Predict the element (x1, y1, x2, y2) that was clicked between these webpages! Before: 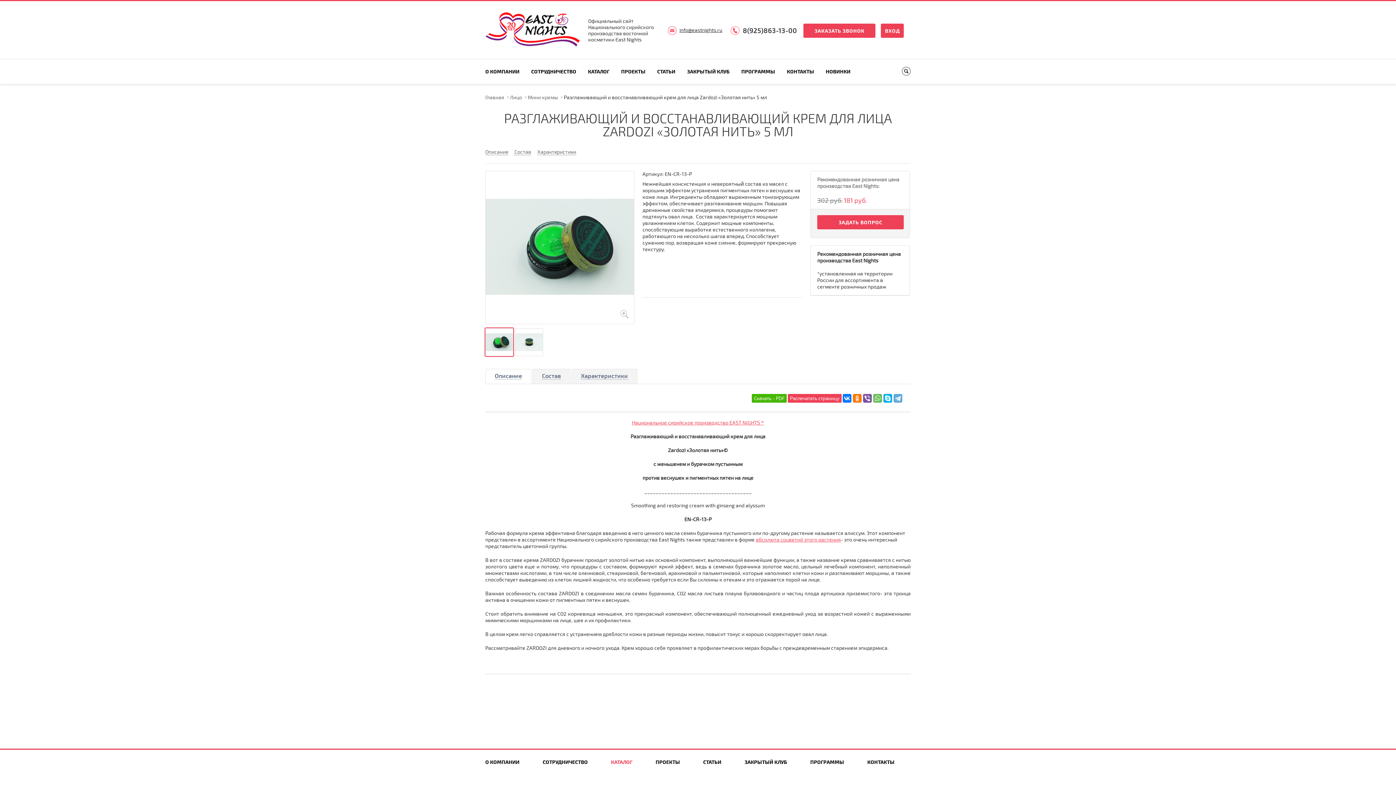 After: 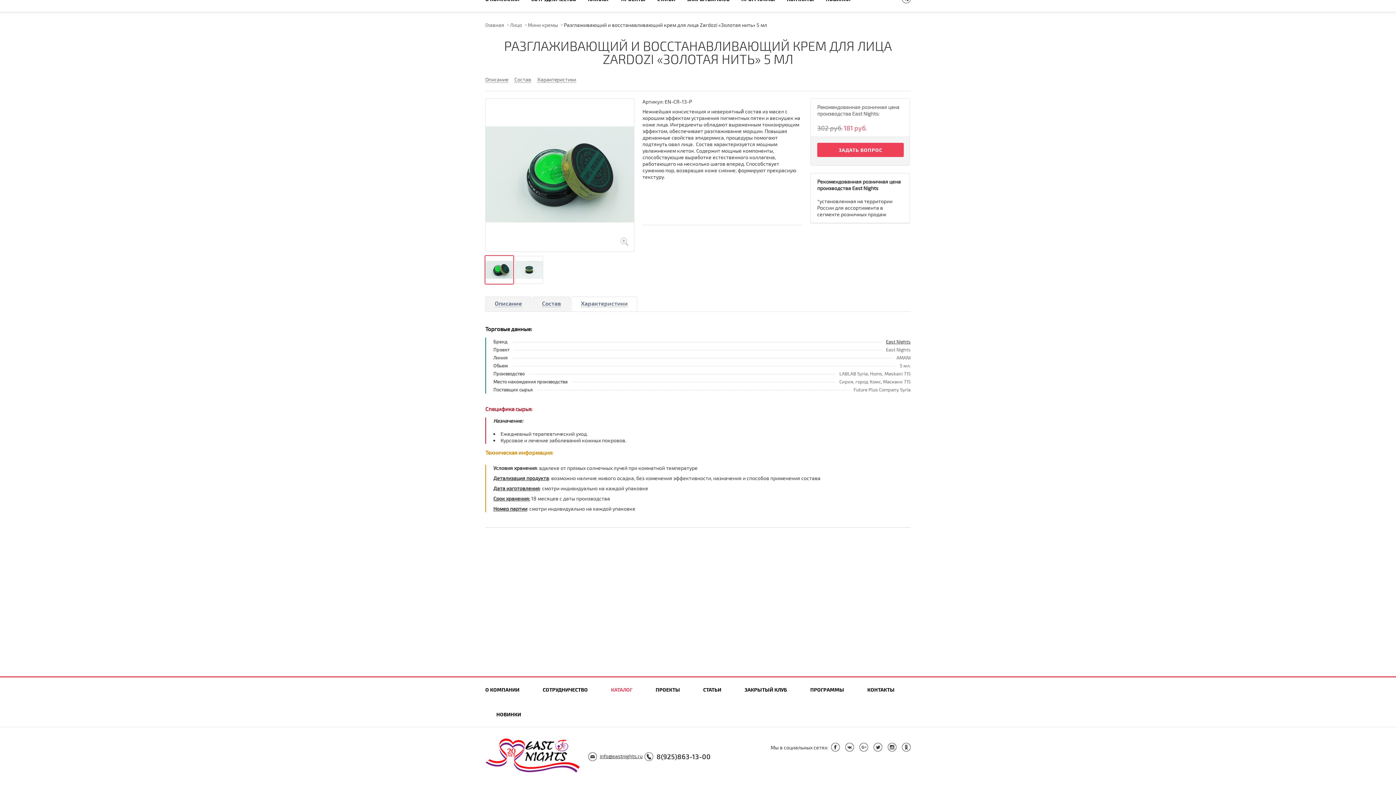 Action: bbox: (537, 148, 576, 154) label: Характеристики